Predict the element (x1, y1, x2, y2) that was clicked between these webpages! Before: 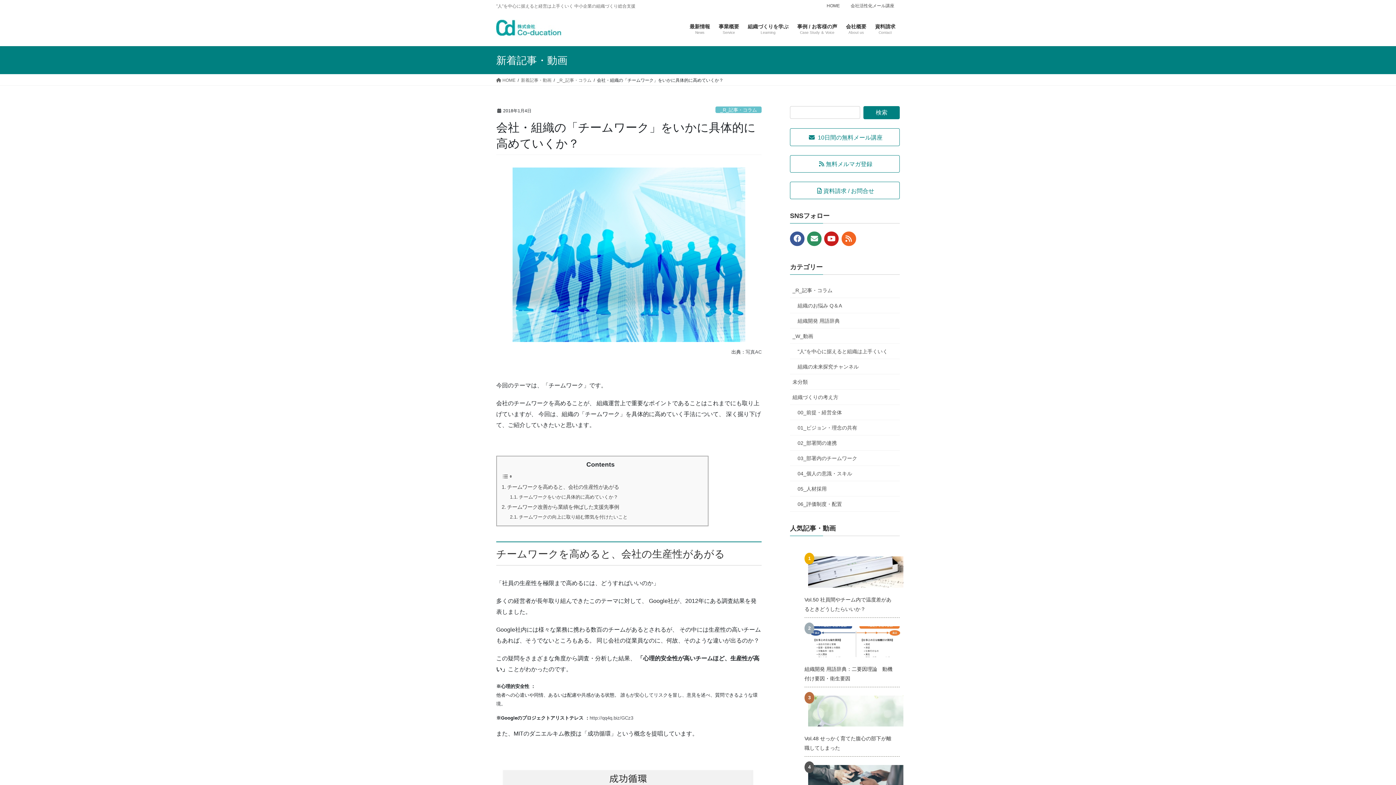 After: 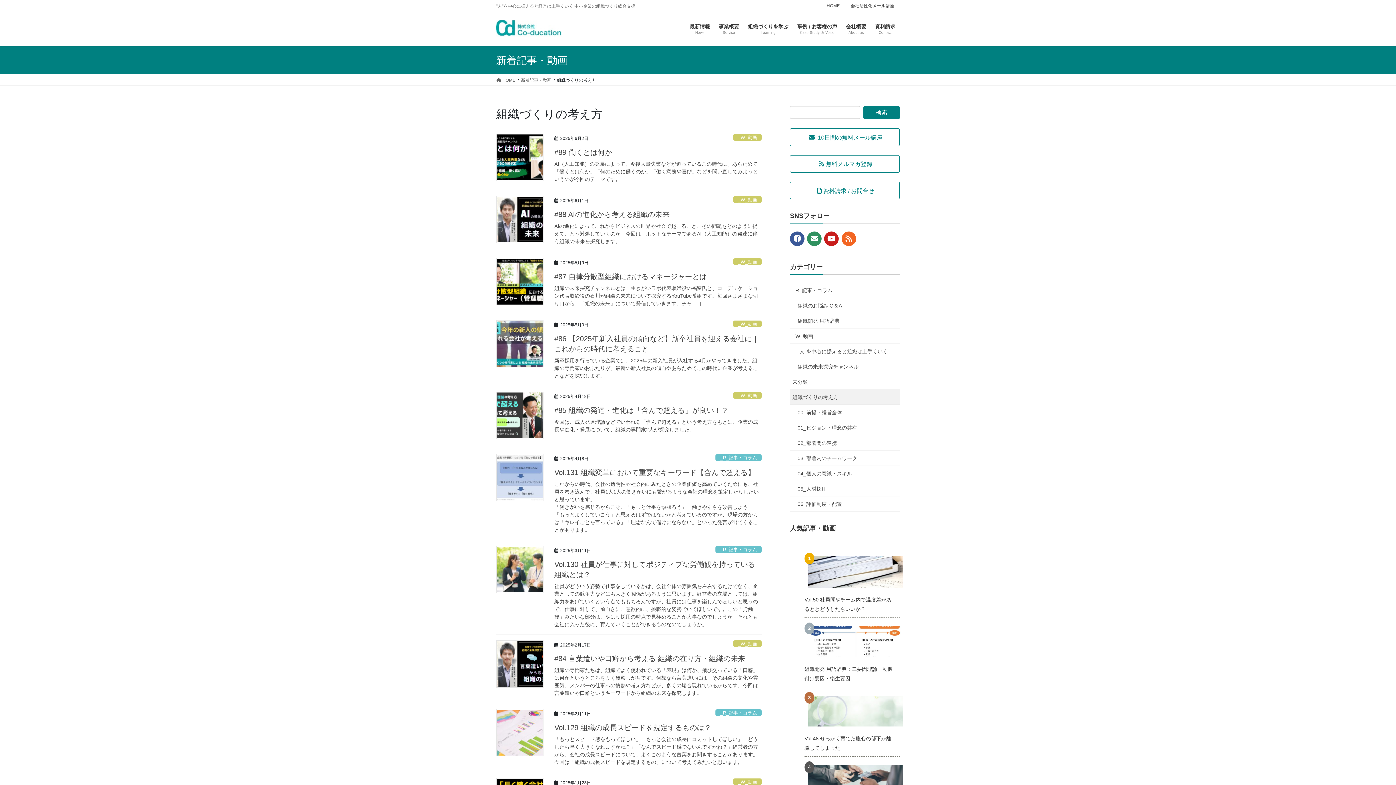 Action: label: 組織づくりの考え方 bbox: (790, 389, 900, 405)